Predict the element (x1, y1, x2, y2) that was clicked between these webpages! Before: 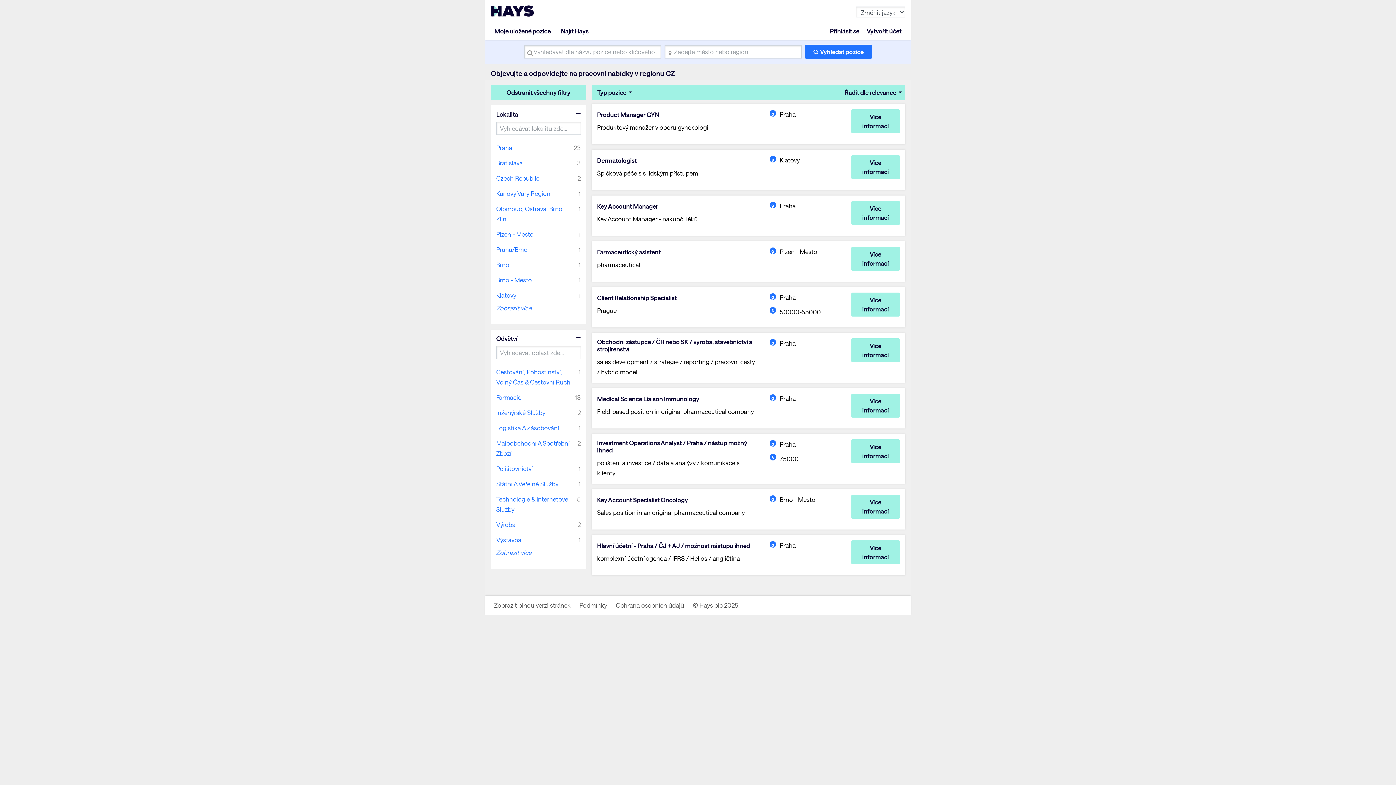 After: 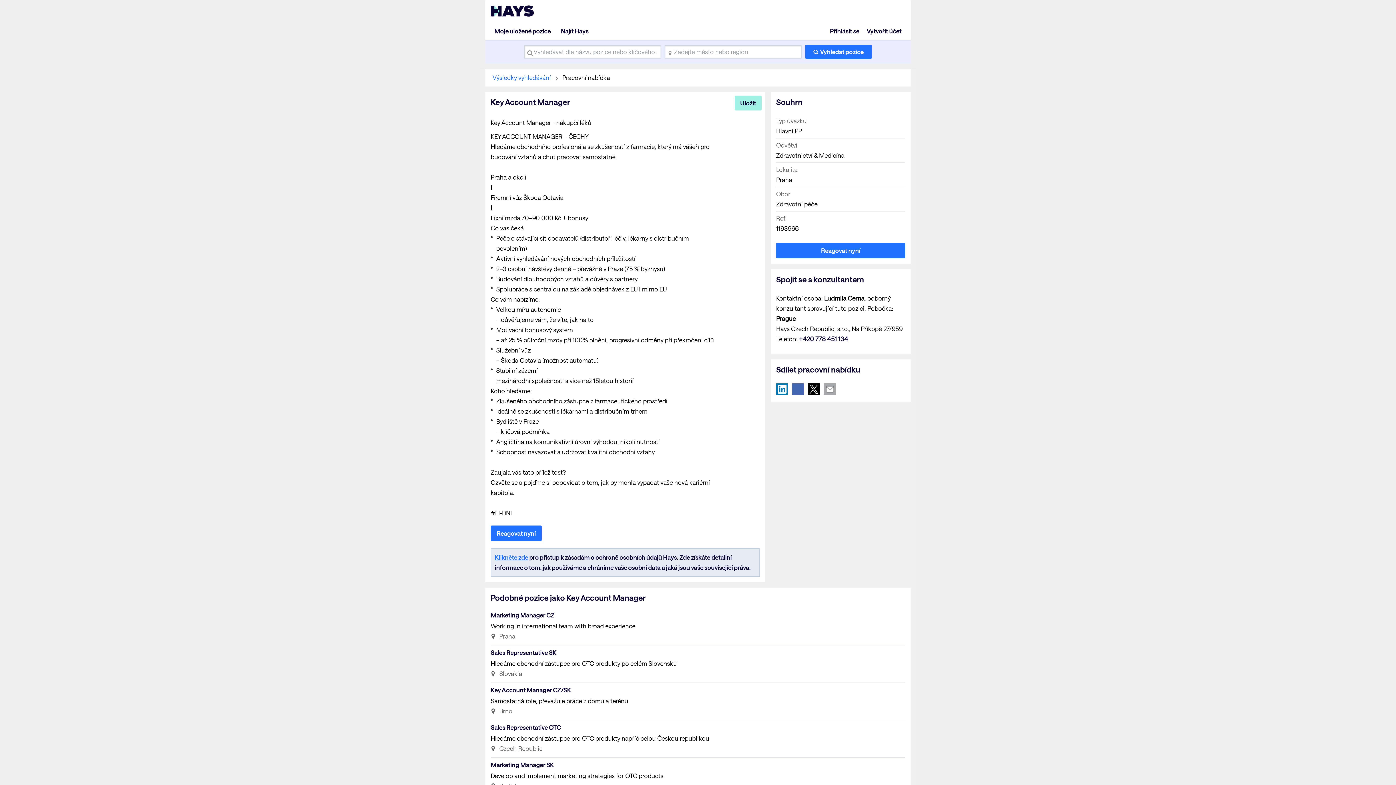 Action: label: Key Account Manager bbox: (597, 202, 658, 210)